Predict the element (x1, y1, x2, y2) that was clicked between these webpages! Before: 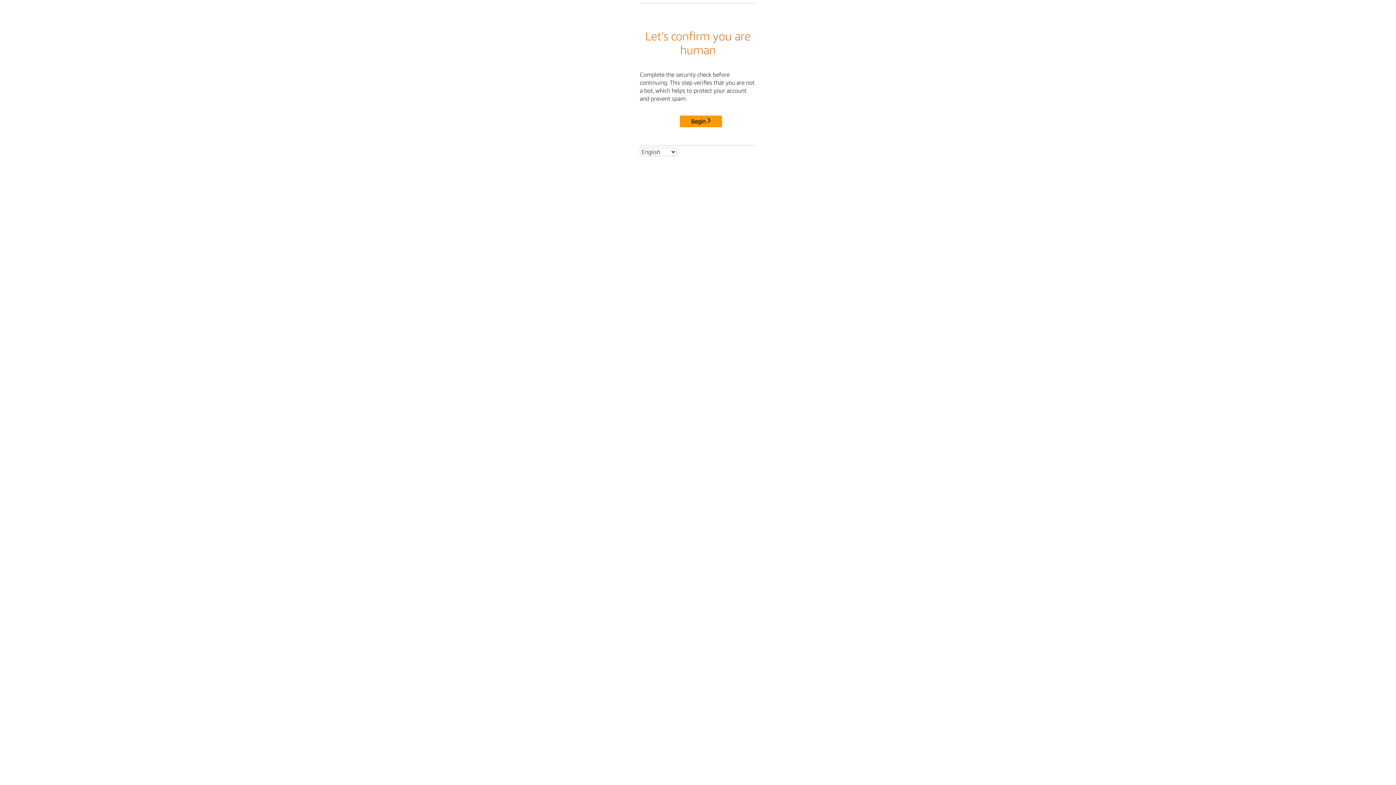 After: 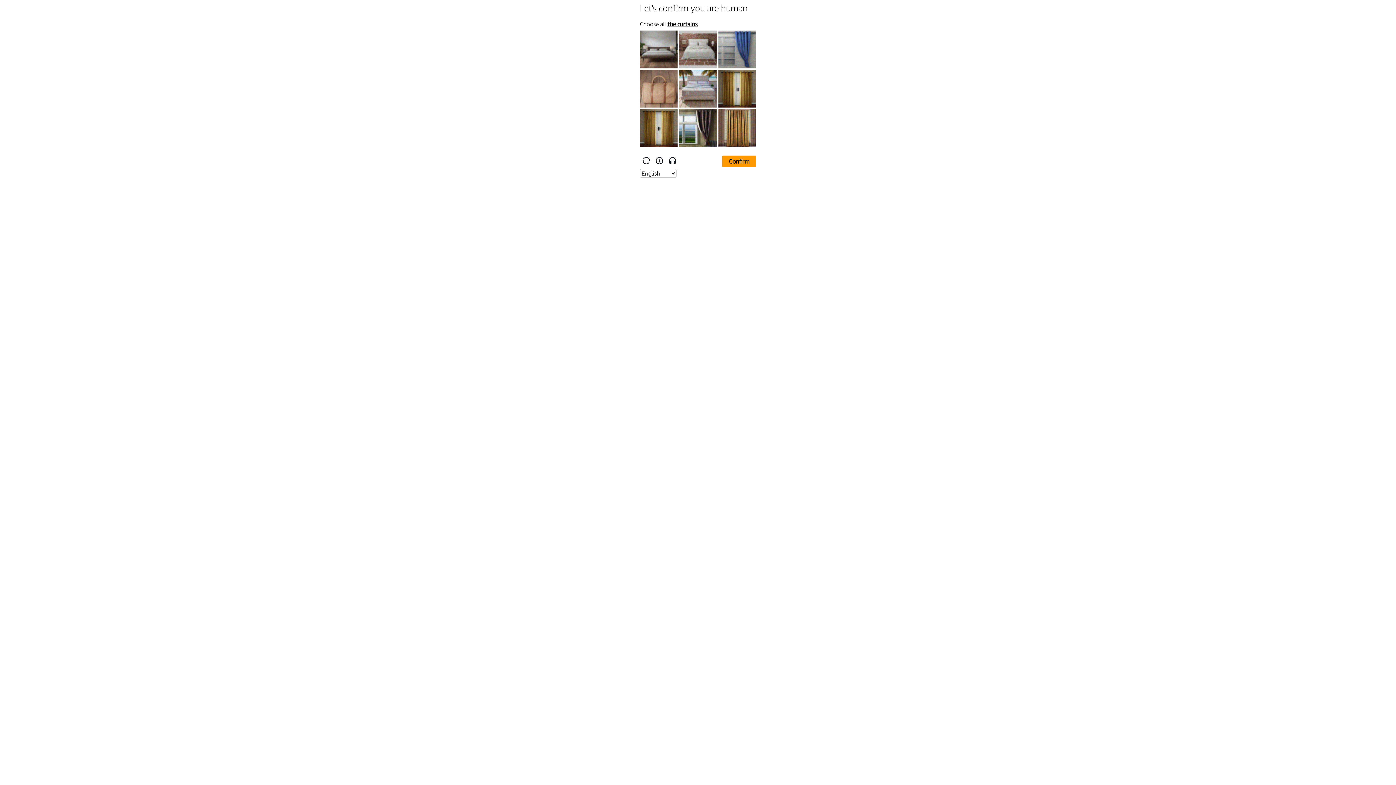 Action: bbox: (680, 115, 722, 127) label: Begin